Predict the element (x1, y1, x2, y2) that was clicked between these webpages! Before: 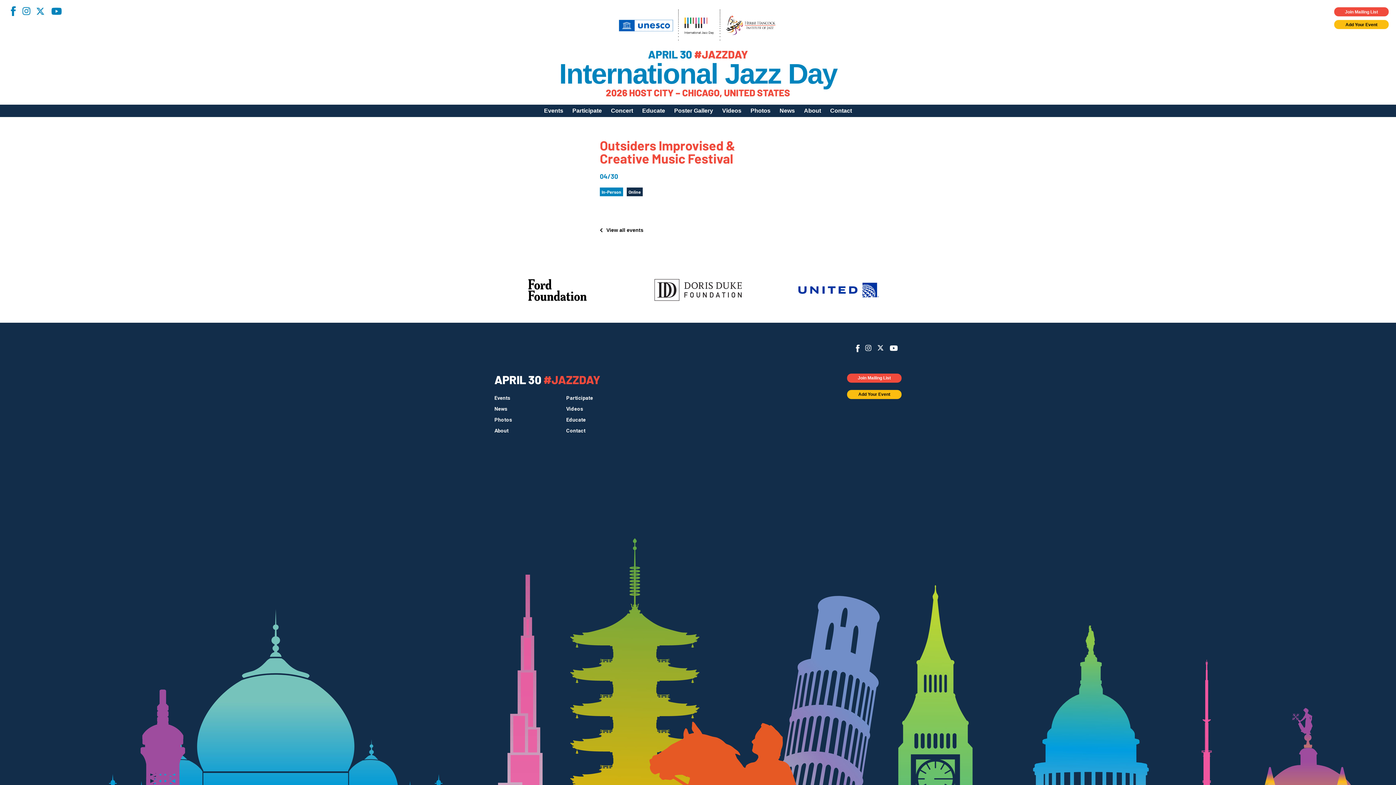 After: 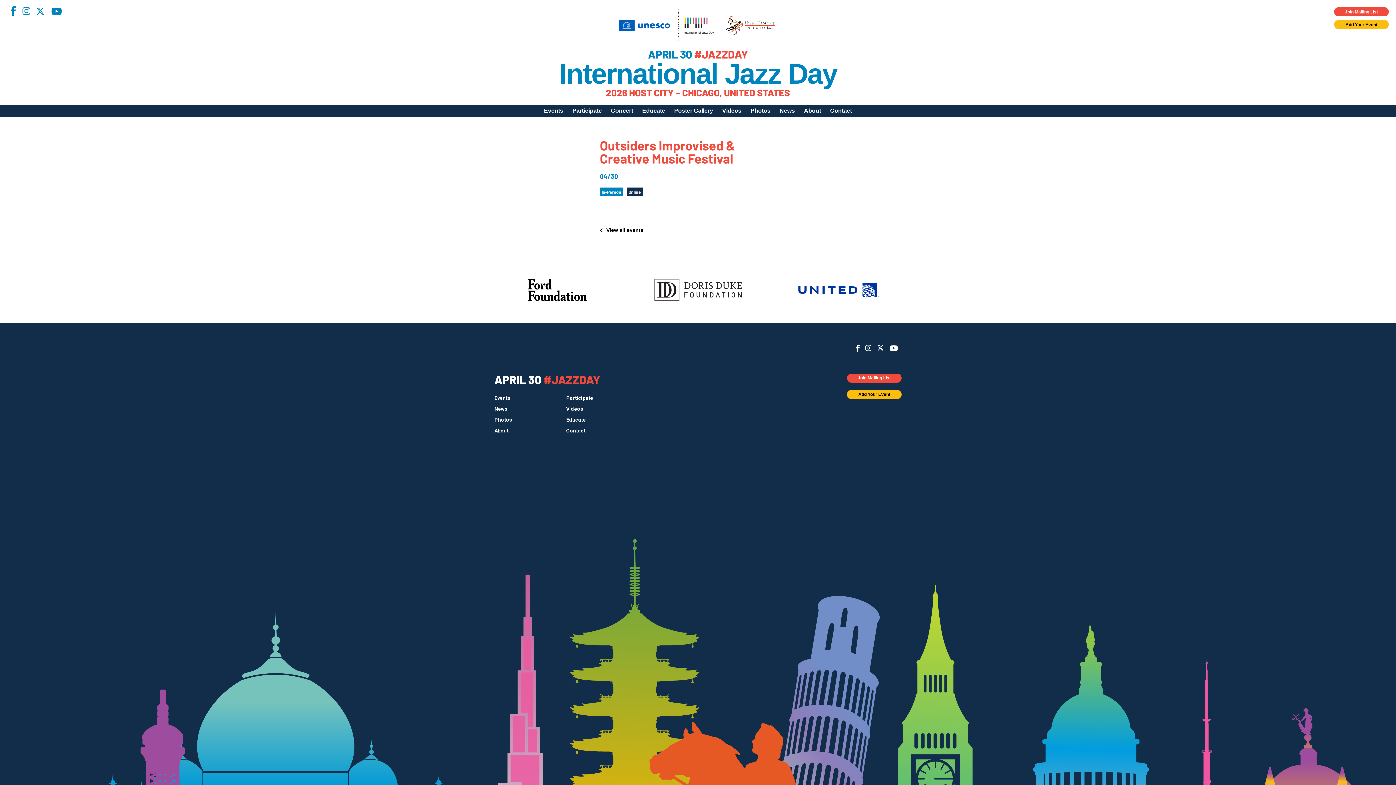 Action: label: YouTube bbox: (886, 344, 901, 351)